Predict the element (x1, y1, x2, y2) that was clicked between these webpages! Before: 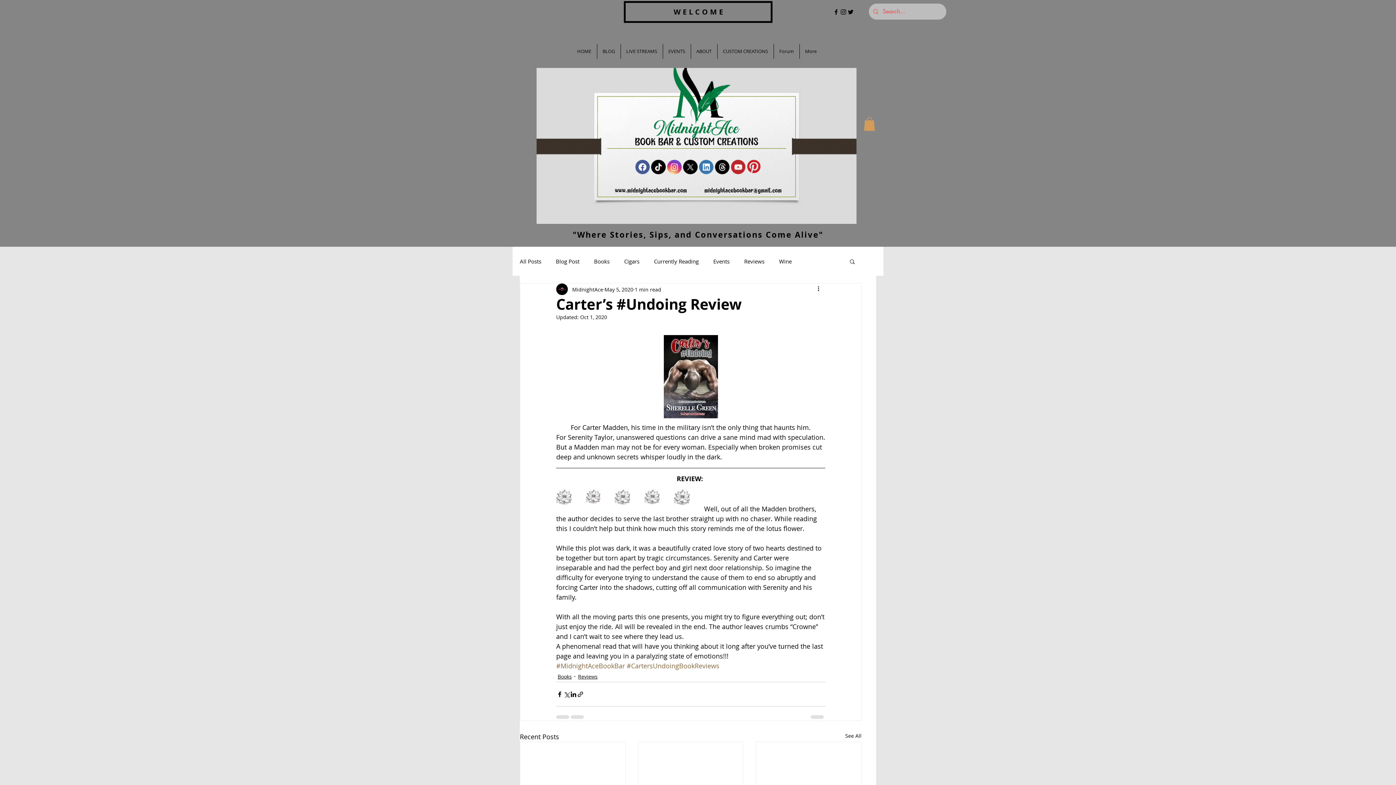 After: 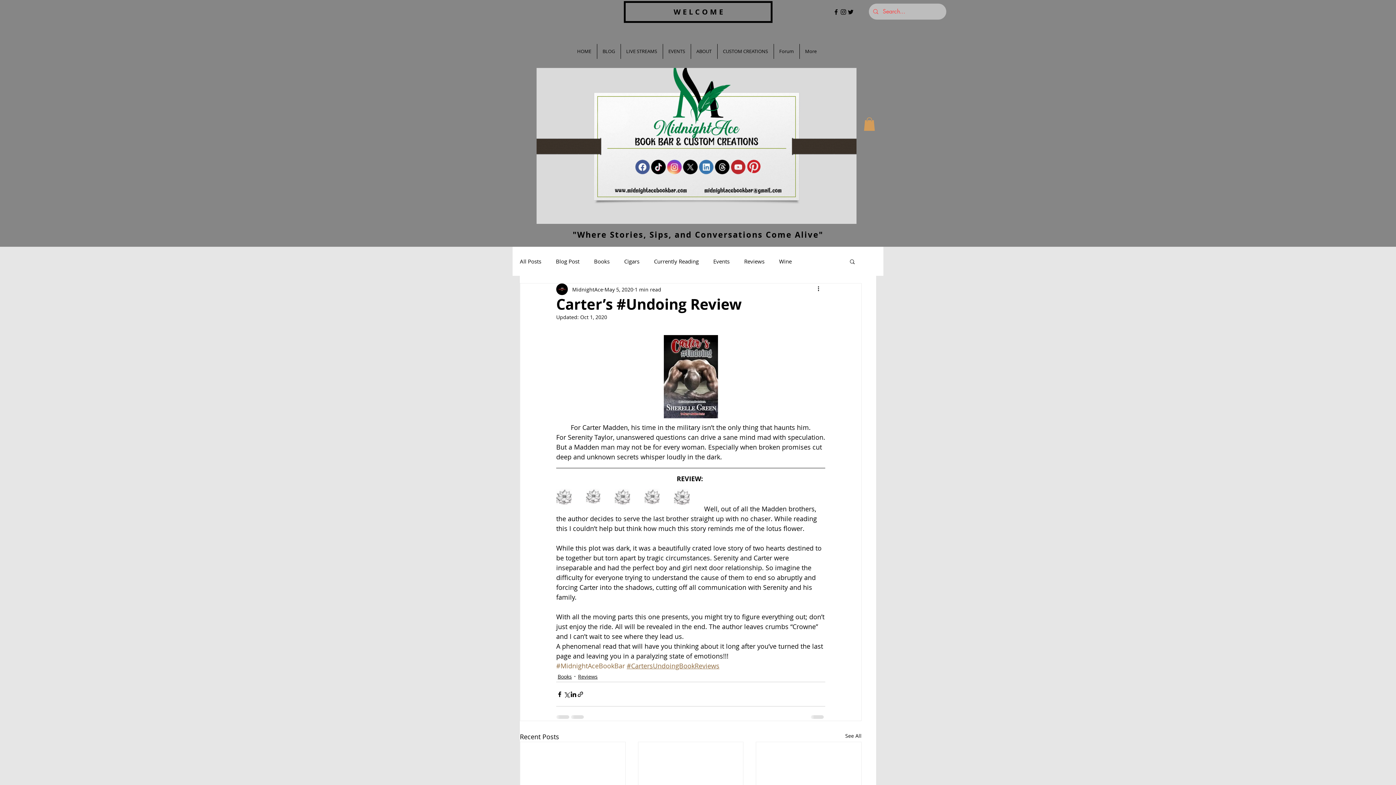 Action: label: #CartersUndoingBookReviews bbox: (626, 661, 719, 670)